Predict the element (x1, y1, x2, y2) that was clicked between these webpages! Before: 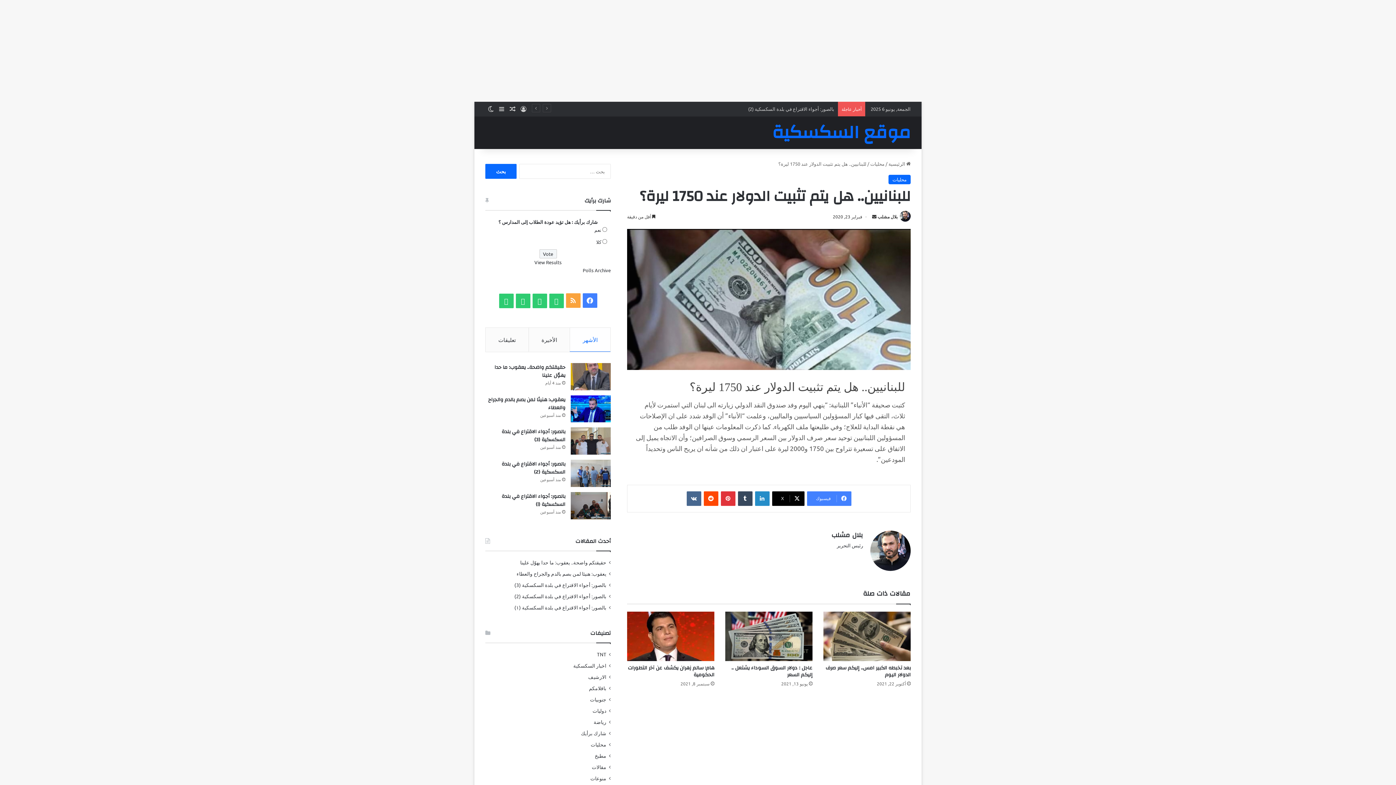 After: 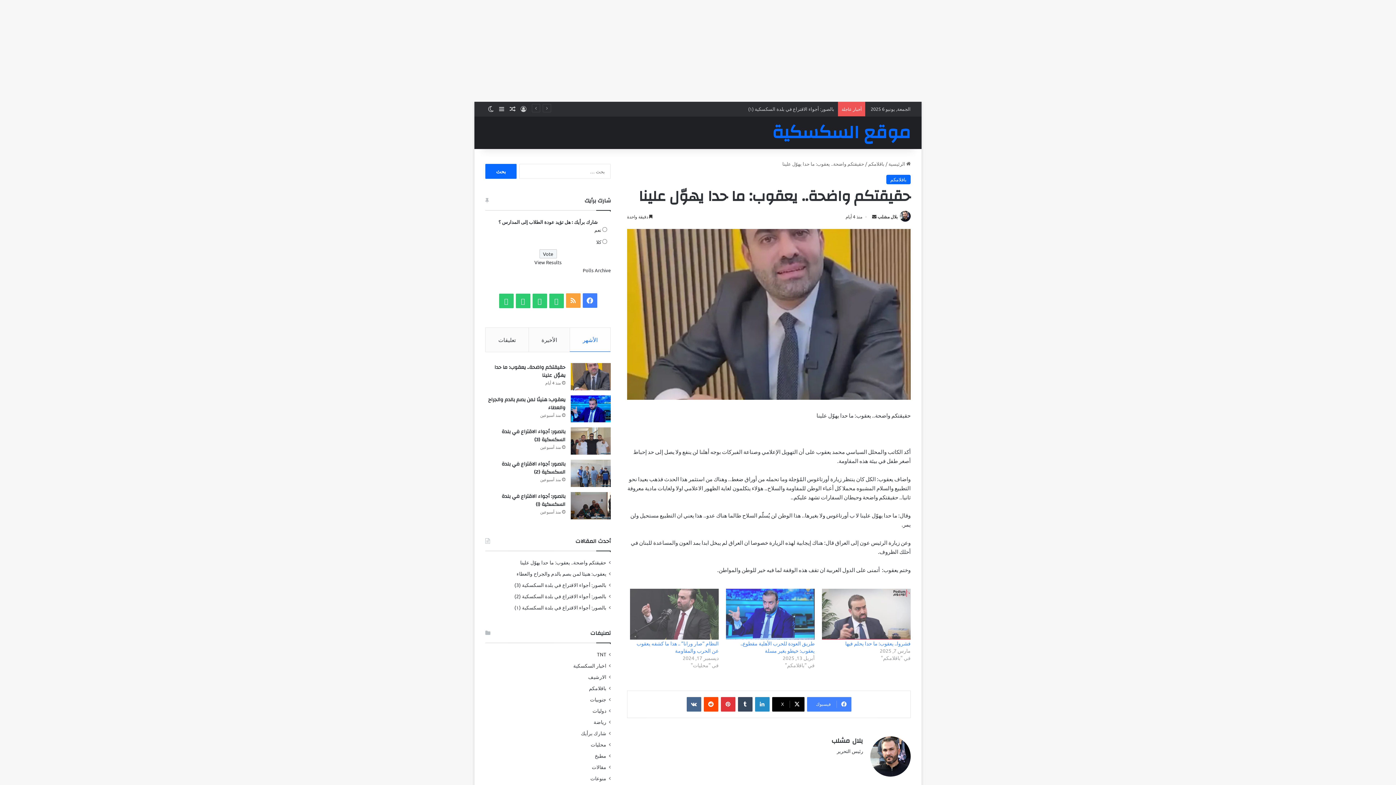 Action: label: حقيقتكم واضحة.. يعقوب: ما حدا يهوّل علينا bbox: (520, 559, 606, 565)